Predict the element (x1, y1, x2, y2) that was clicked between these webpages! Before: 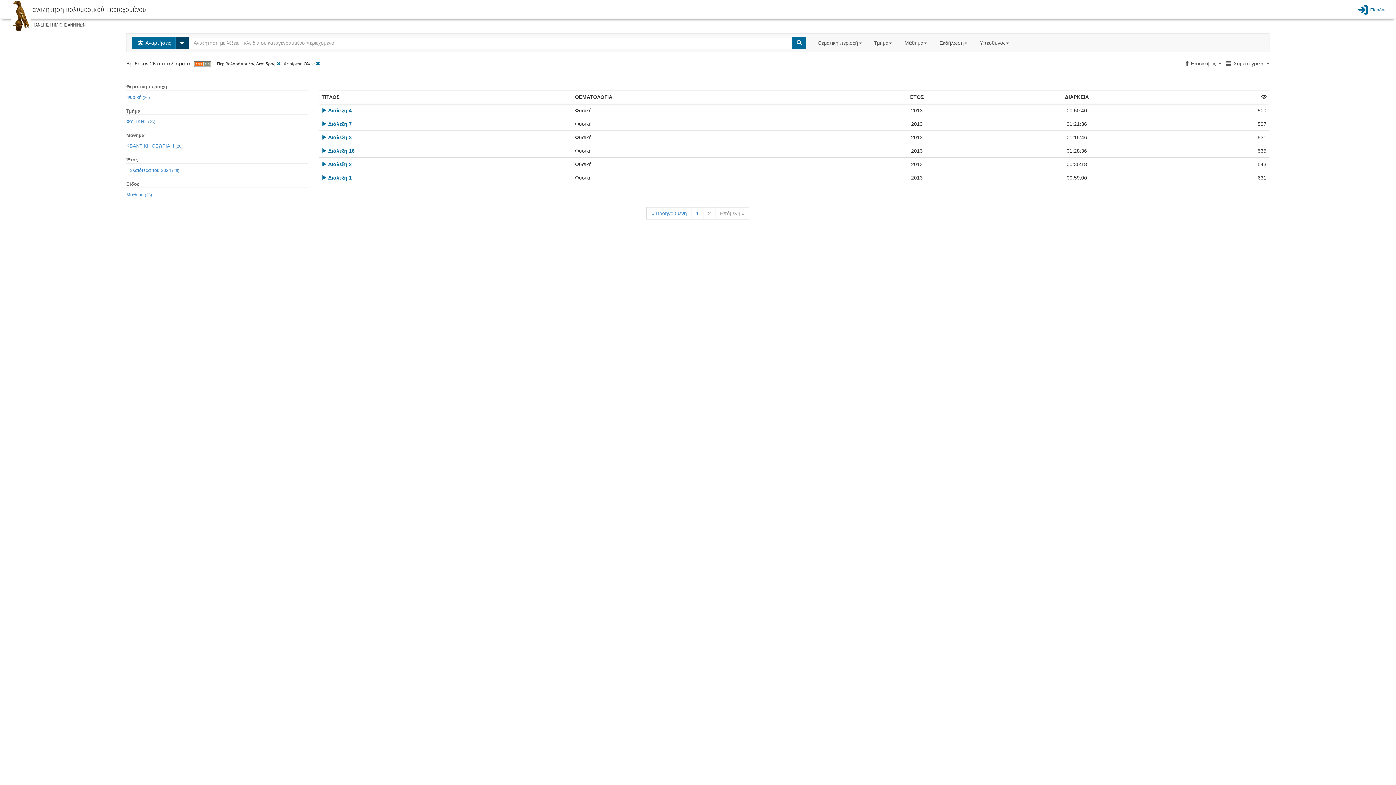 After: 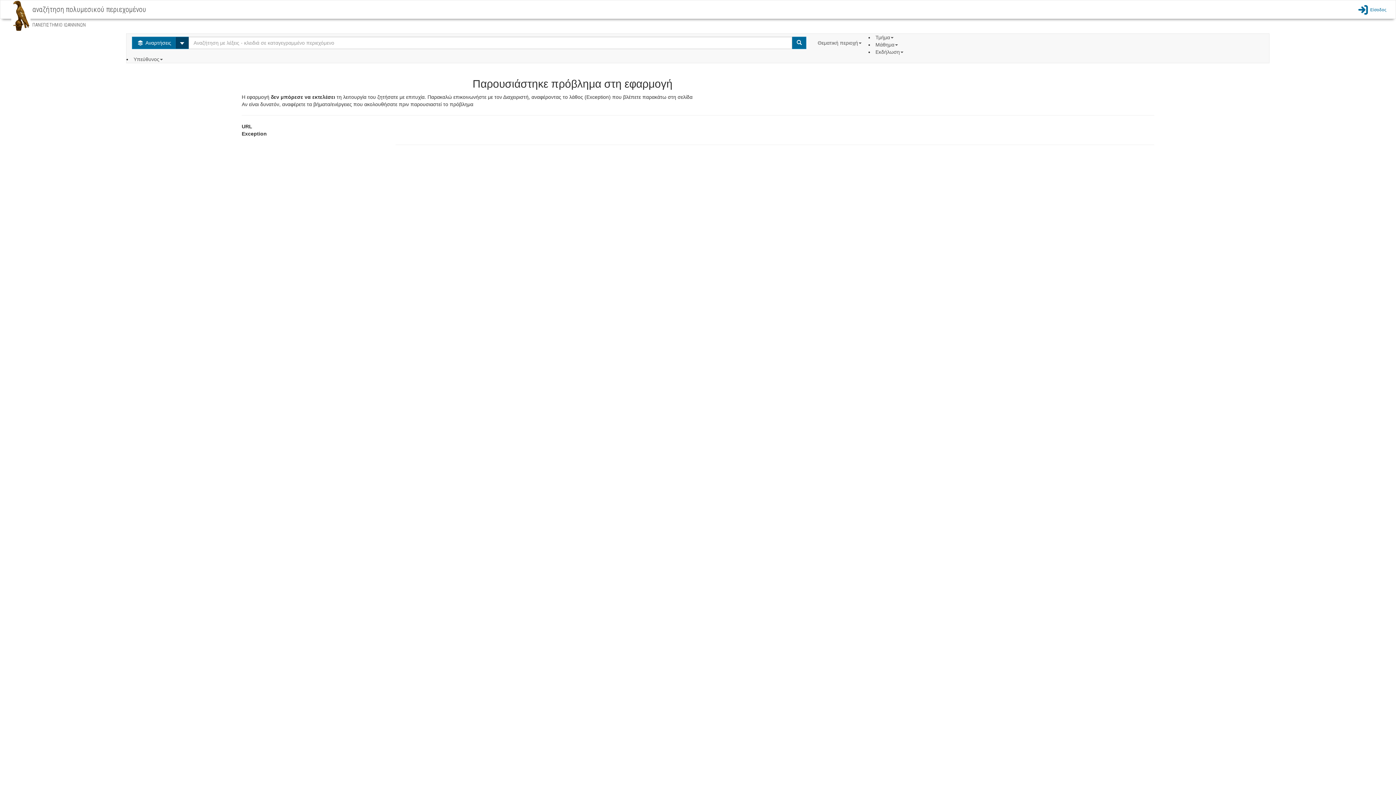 Action: label: Διάλεξη 3 bbox: (328, 134, 351, 140)